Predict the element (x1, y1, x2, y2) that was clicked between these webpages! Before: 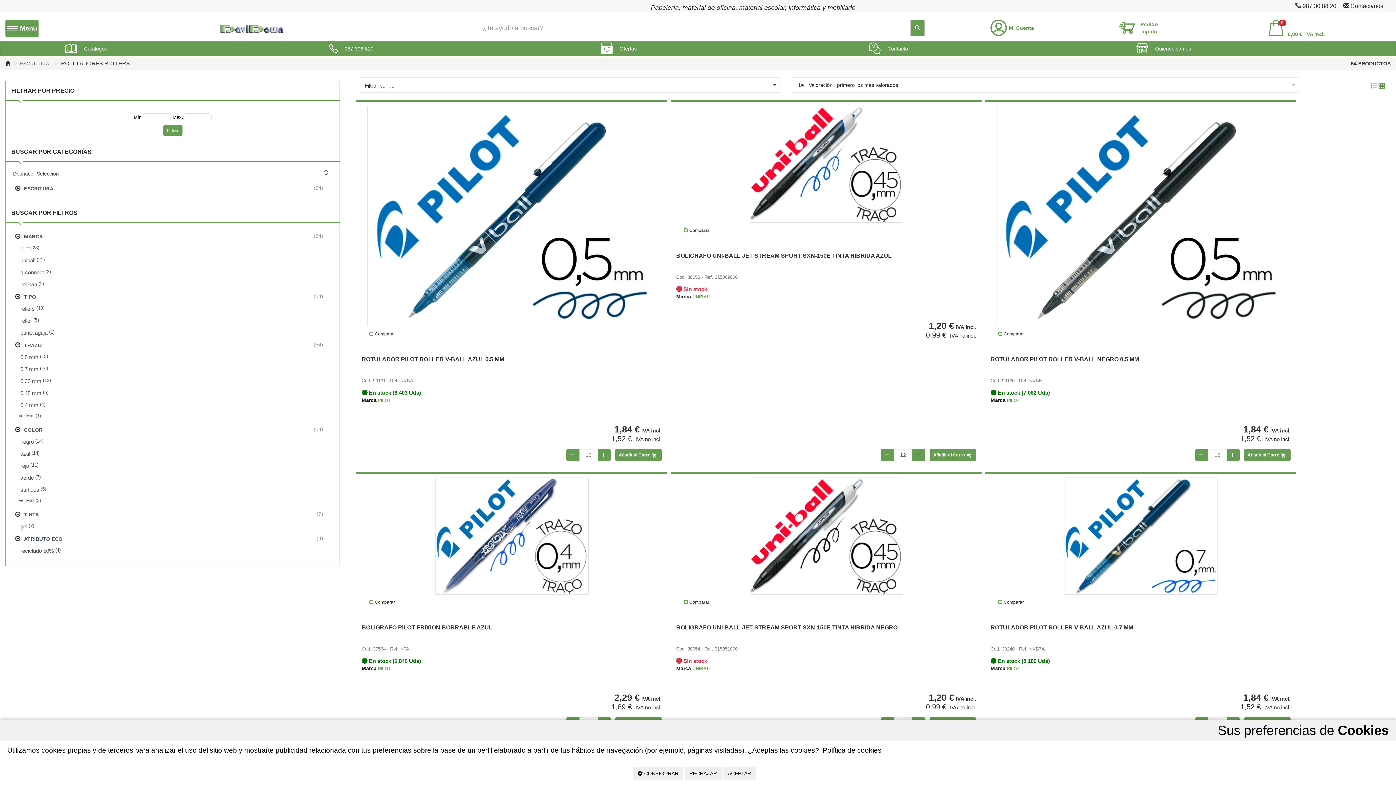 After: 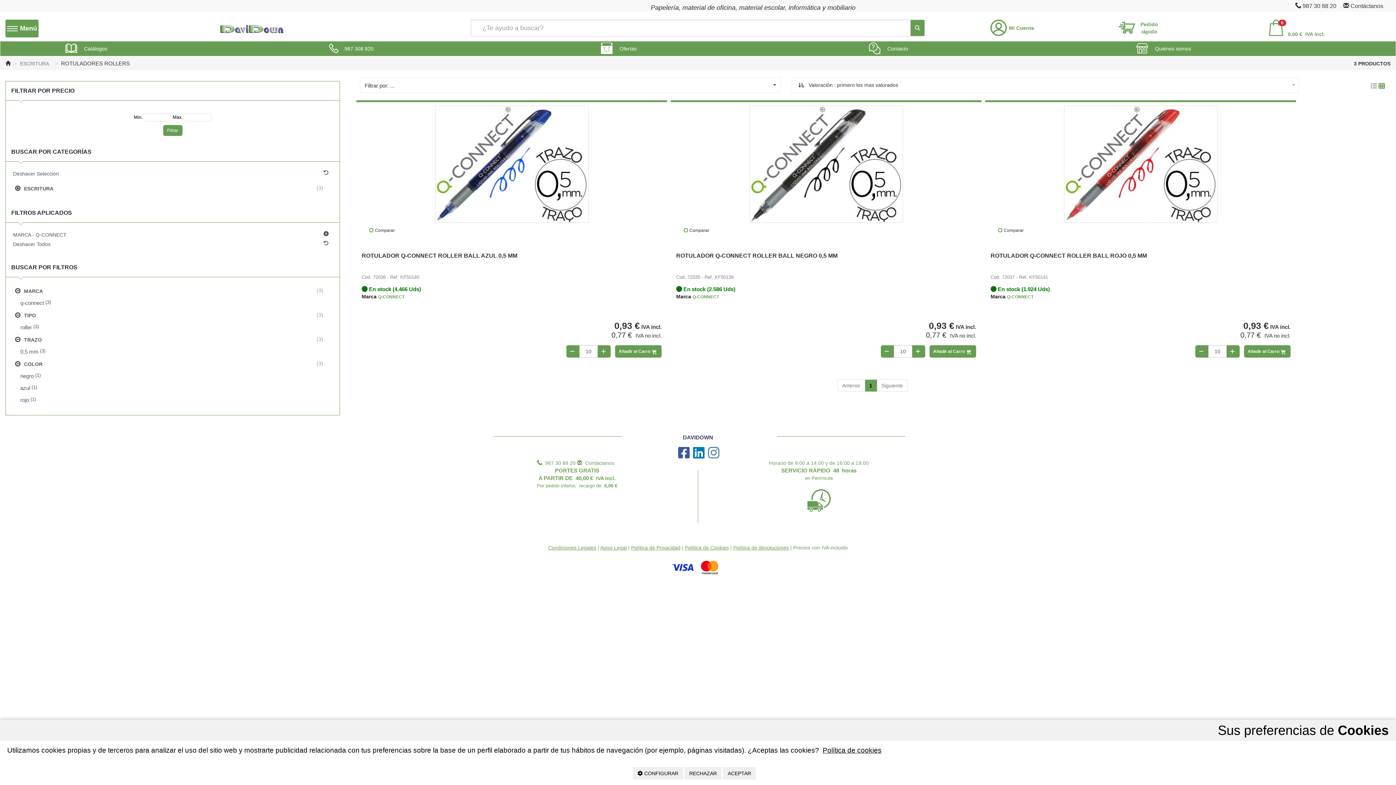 Action: label: q-connect
 (3) bbox: (16, 266, 334, 278)